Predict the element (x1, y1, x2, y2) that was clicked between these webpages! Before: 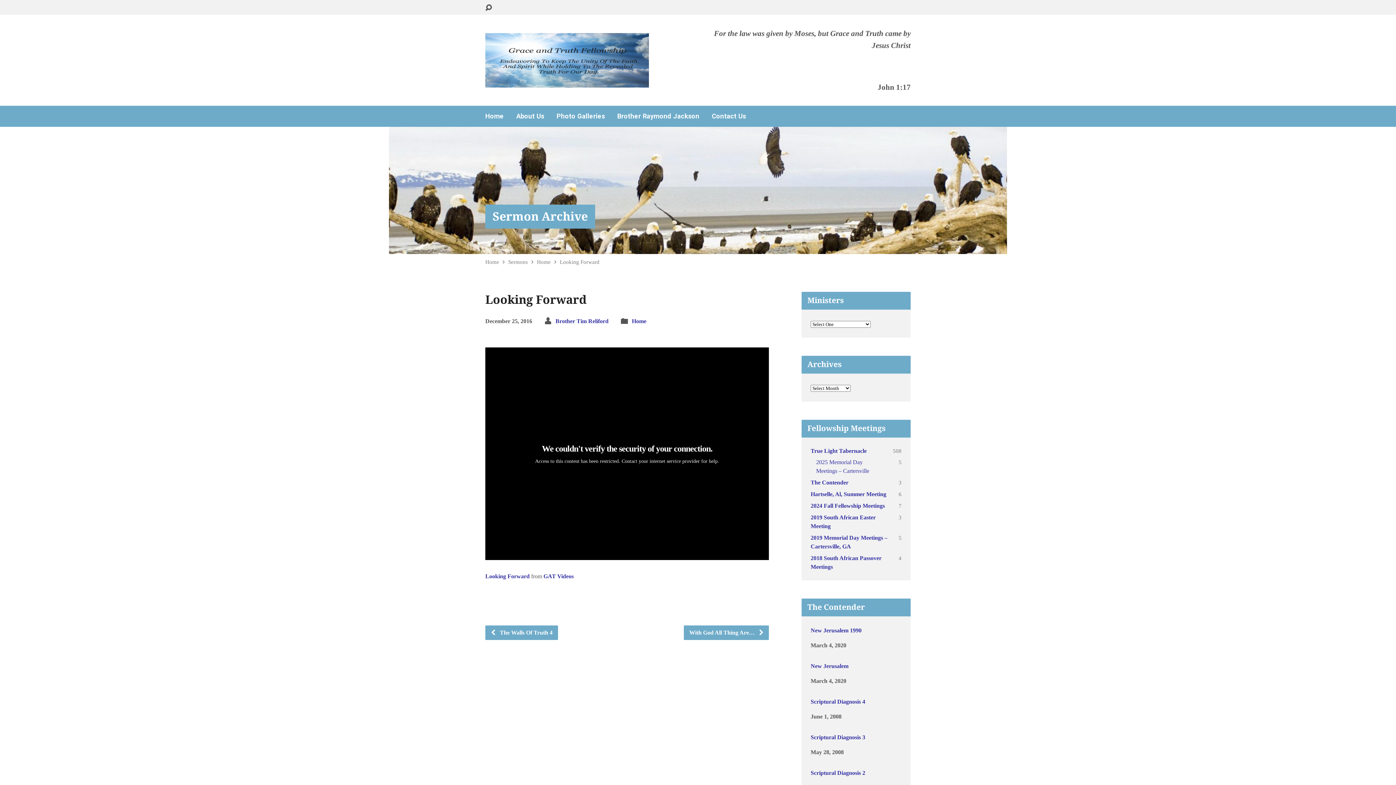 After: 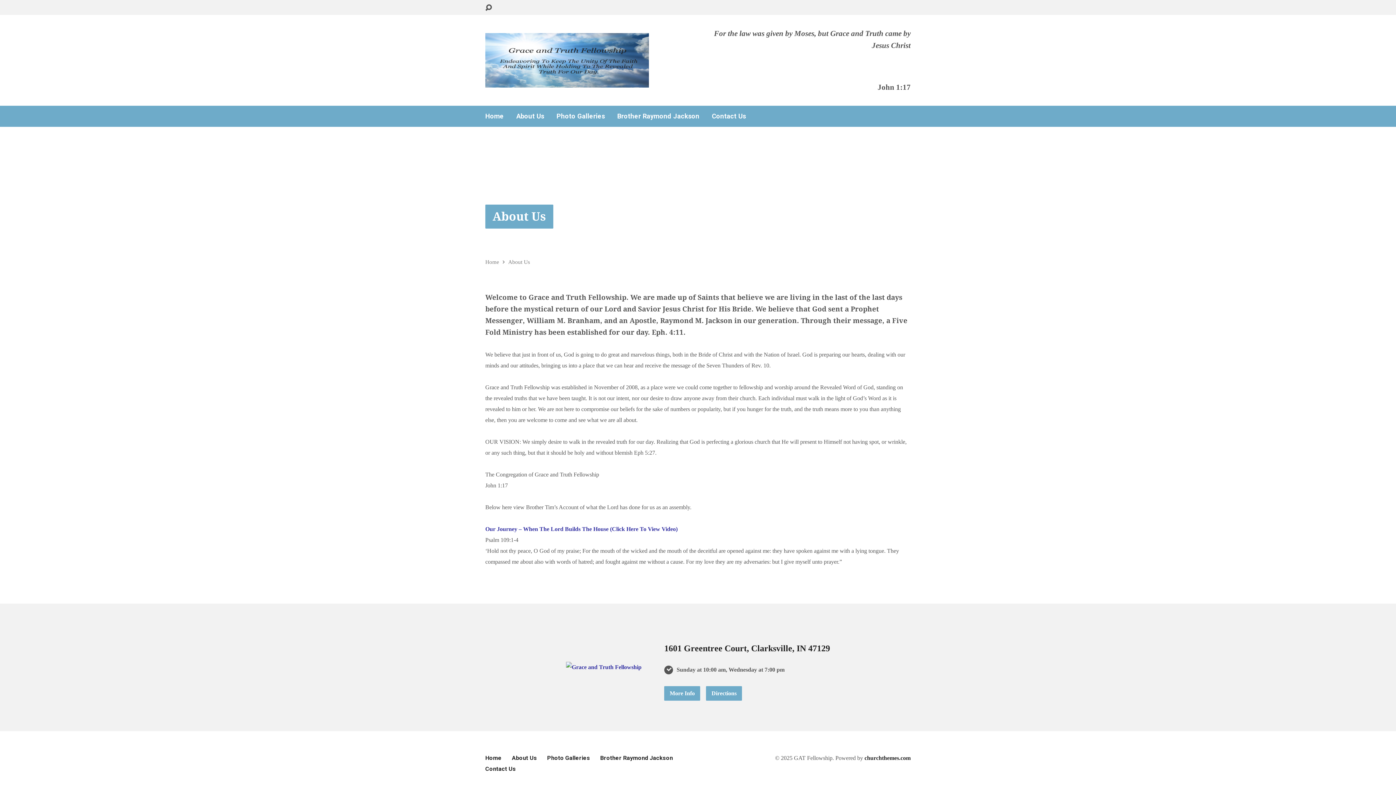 Action: bbox: (516, 113, 544, 119) label: About Us